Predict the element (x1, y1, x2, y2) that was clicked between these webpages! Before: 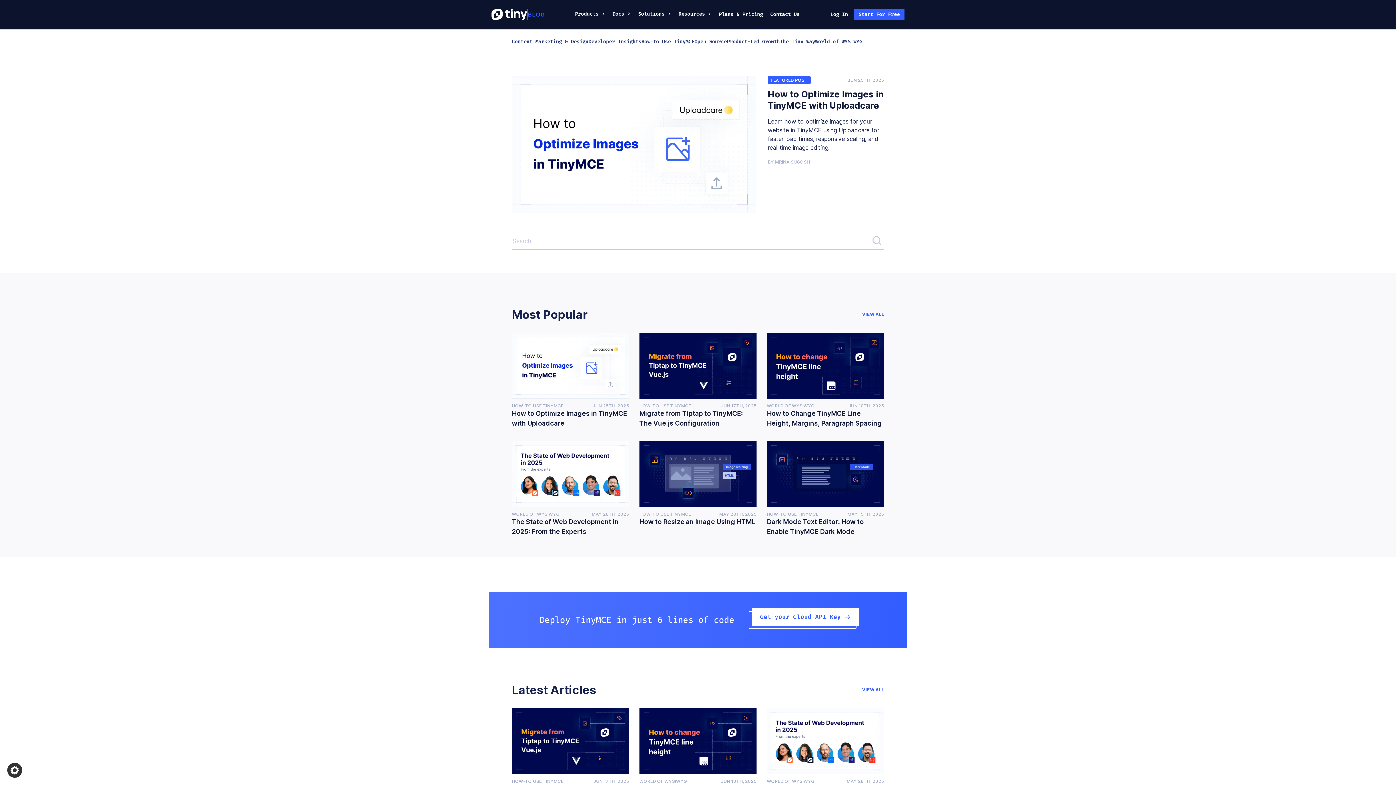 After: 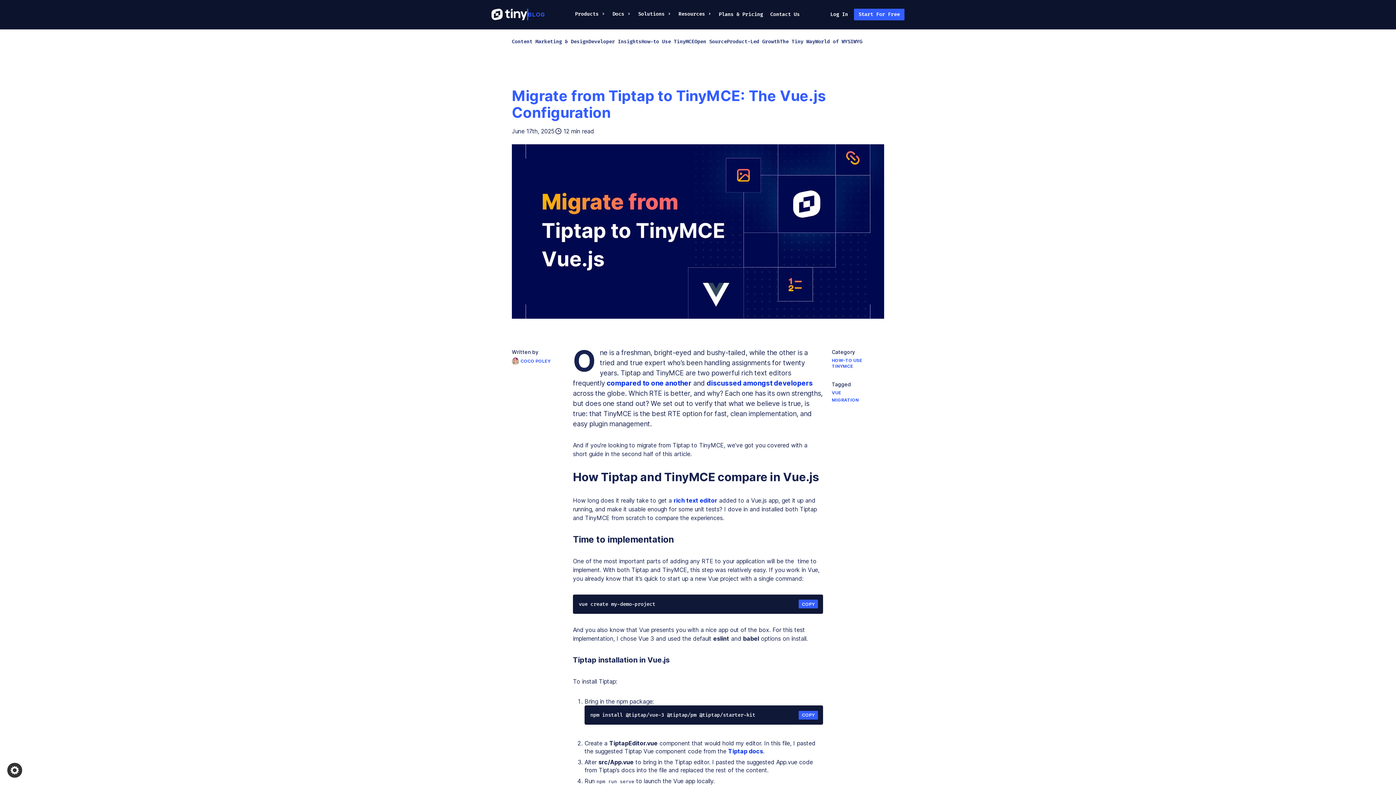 Action: label: Migrate from Tiptap to TinyMCE: The Vue.js Configuration bbox: (639, 408, 756, 428)